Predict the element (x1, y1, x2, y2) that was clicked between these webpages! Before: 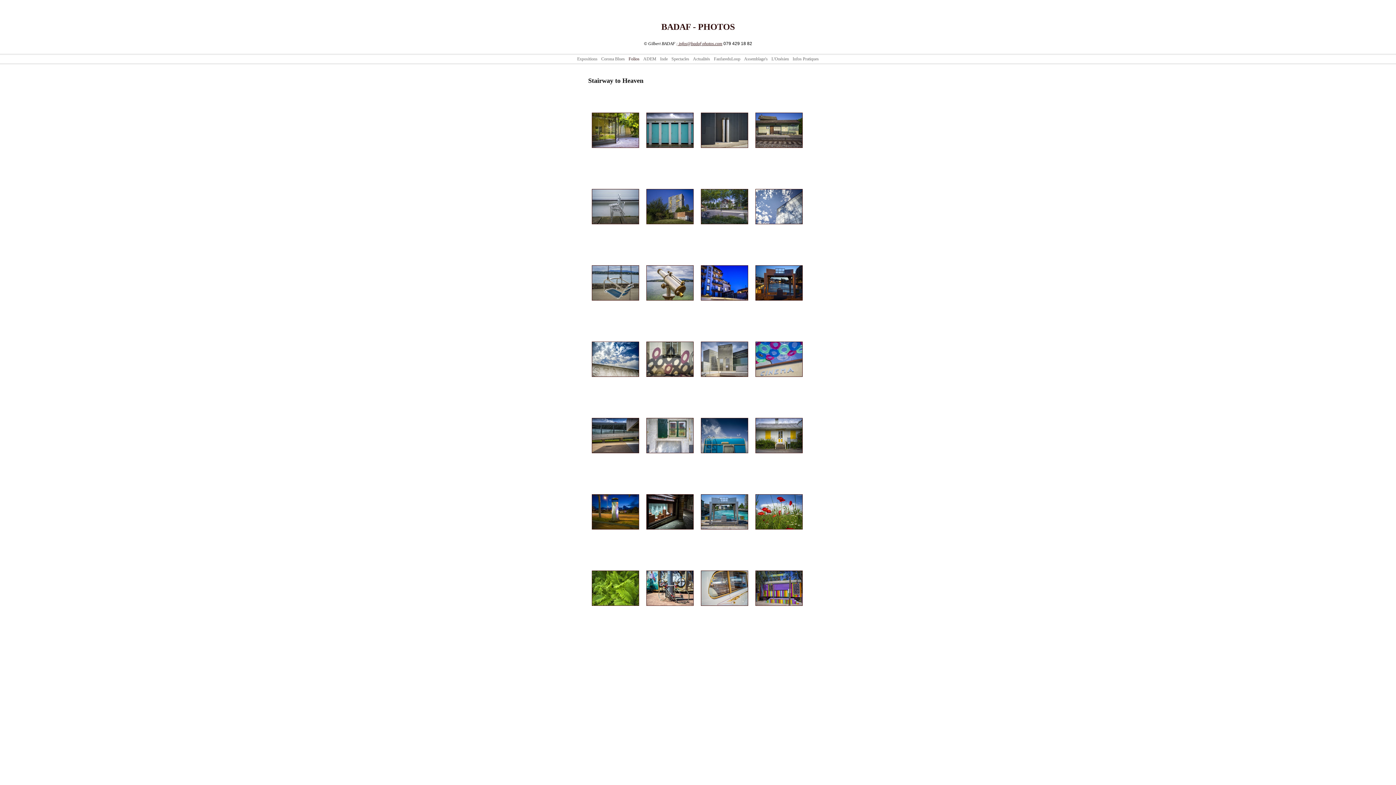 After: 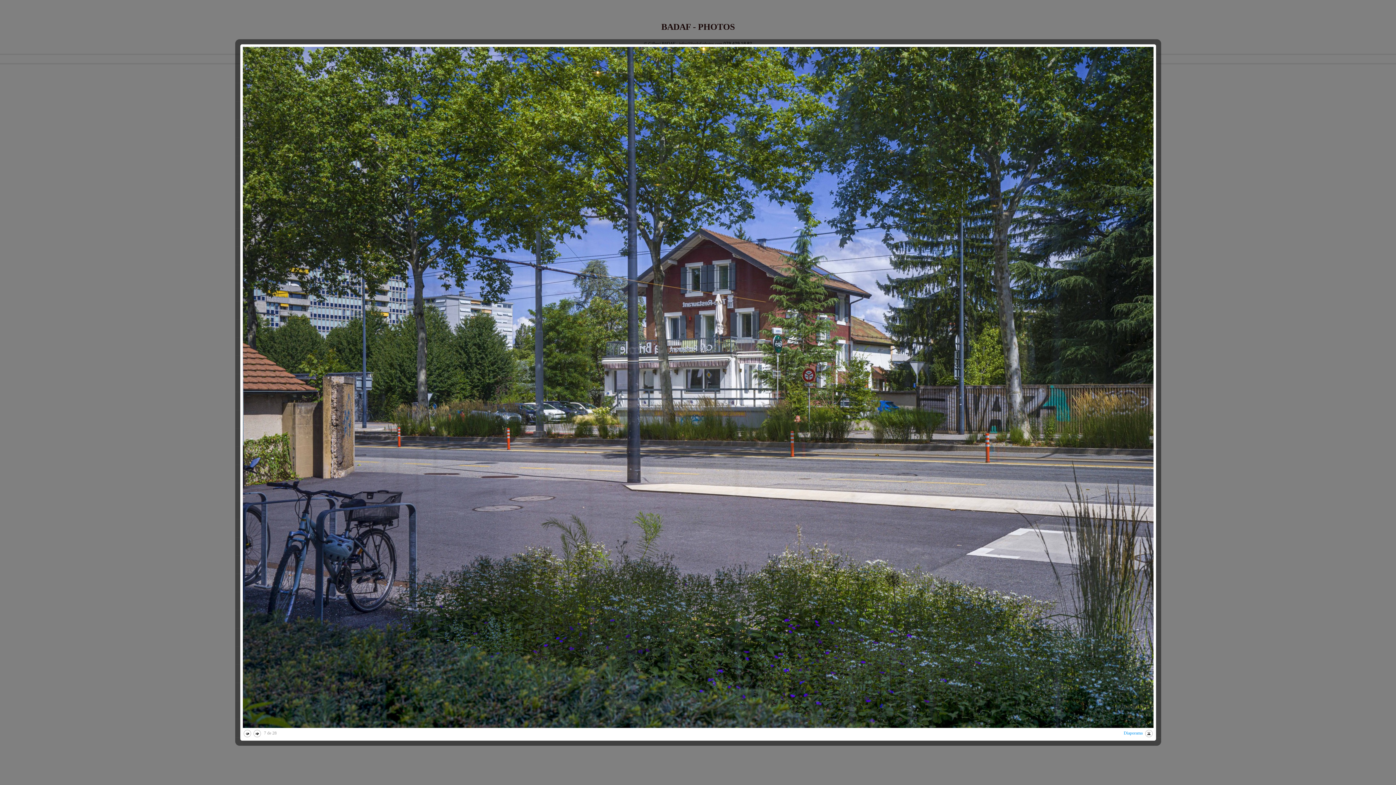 Action: bbox: (725, 181, 728, 187)